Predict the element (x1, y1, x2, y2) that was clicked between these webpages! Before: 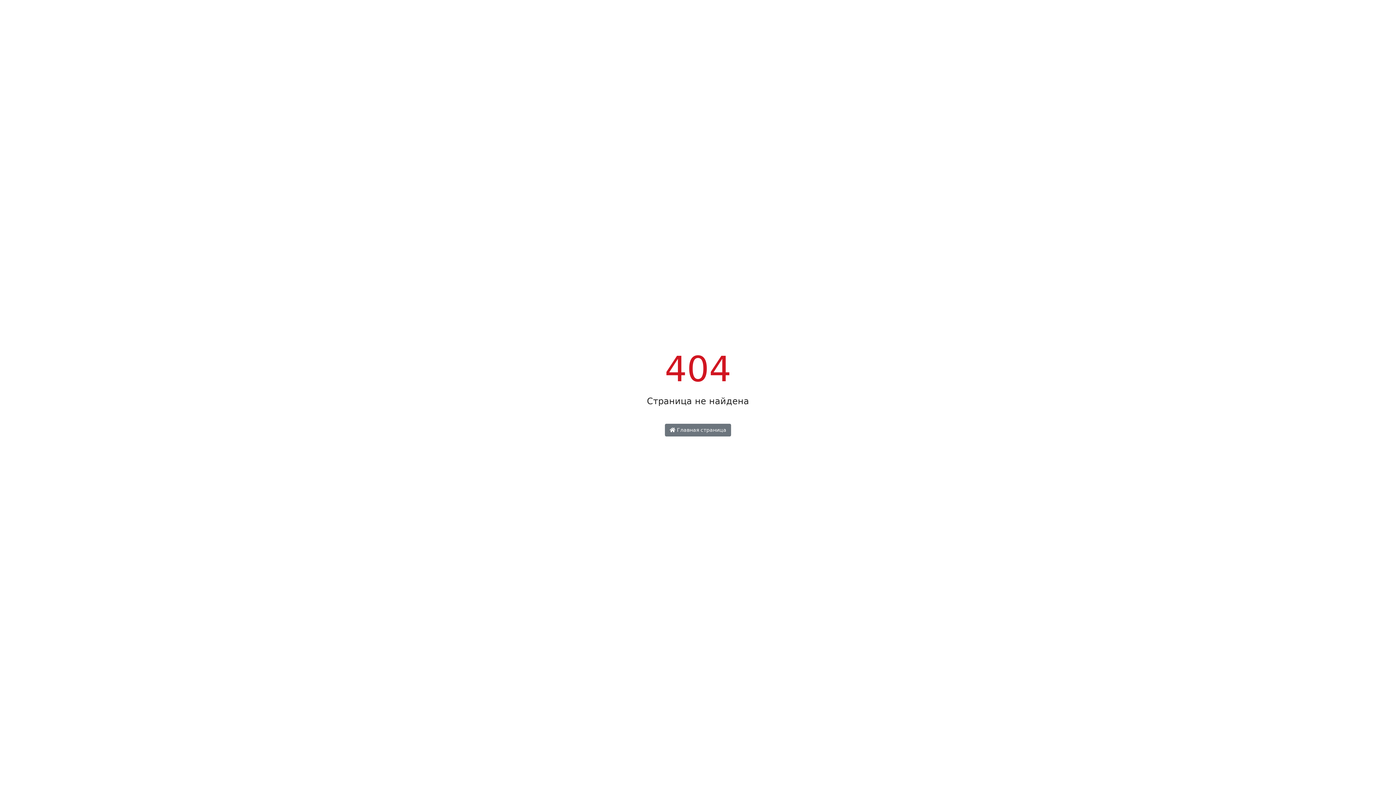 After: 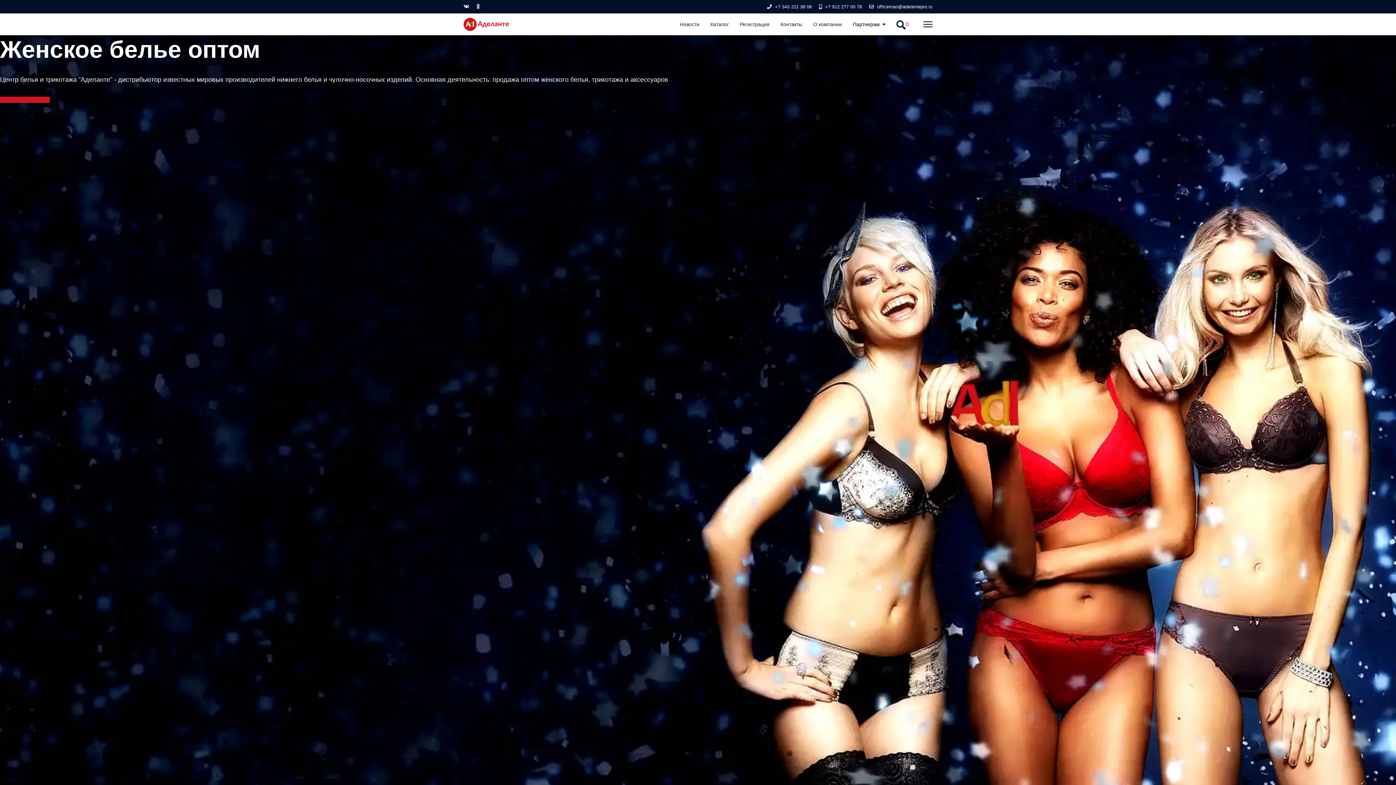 Action: label:  Главная страница bbox: (665, 424, 731, 436)